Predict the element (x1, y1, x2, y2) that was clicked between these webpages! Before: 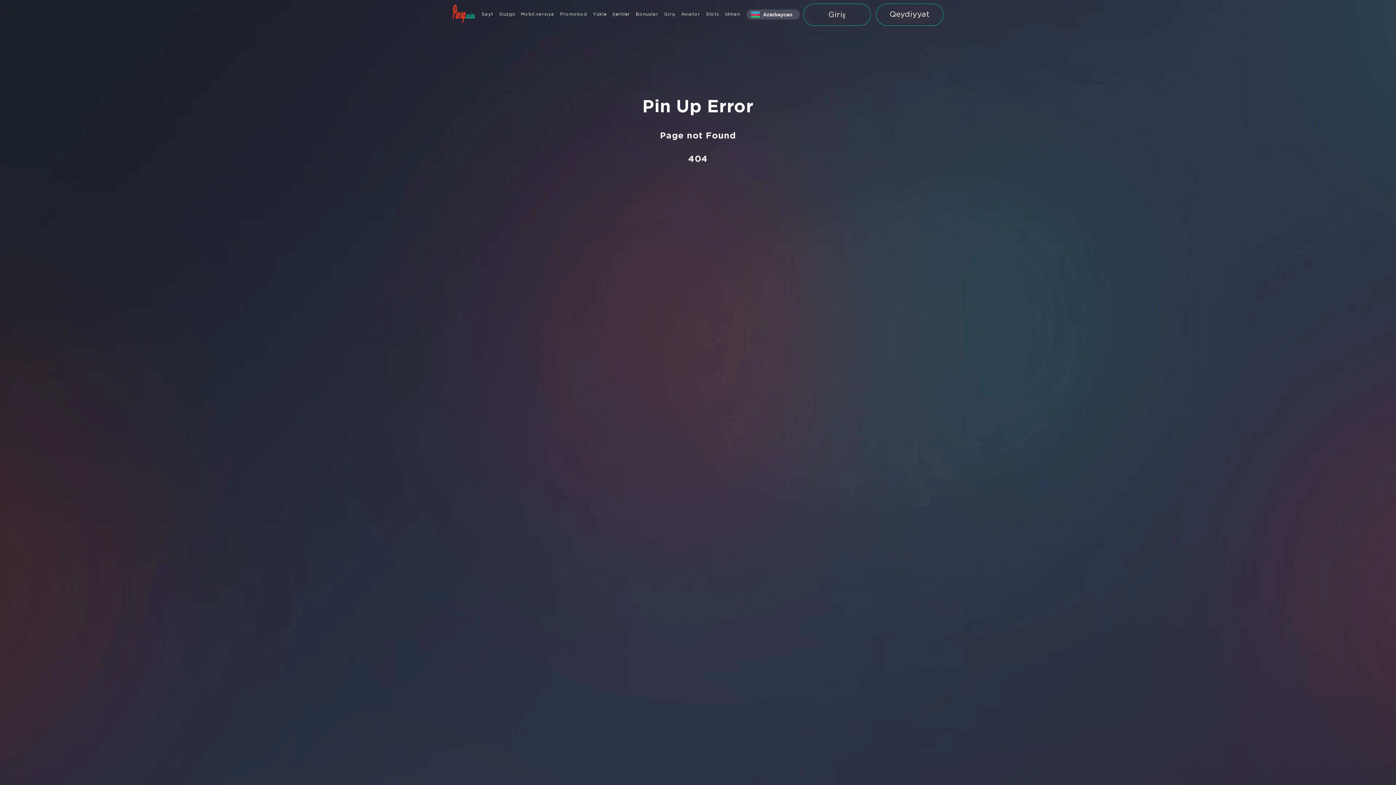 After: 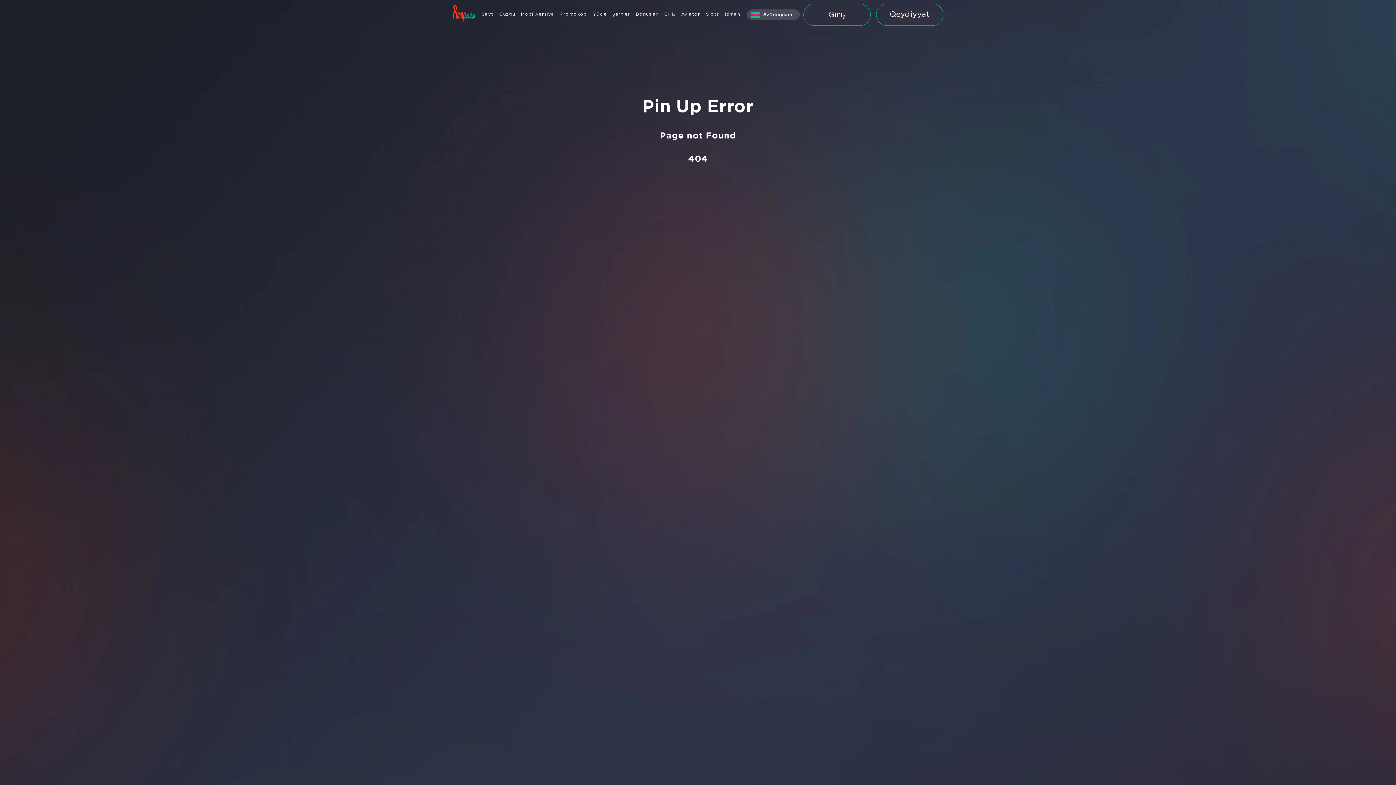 Action: bbox: (876, 3, 943, 25) label: Qeydiyyat